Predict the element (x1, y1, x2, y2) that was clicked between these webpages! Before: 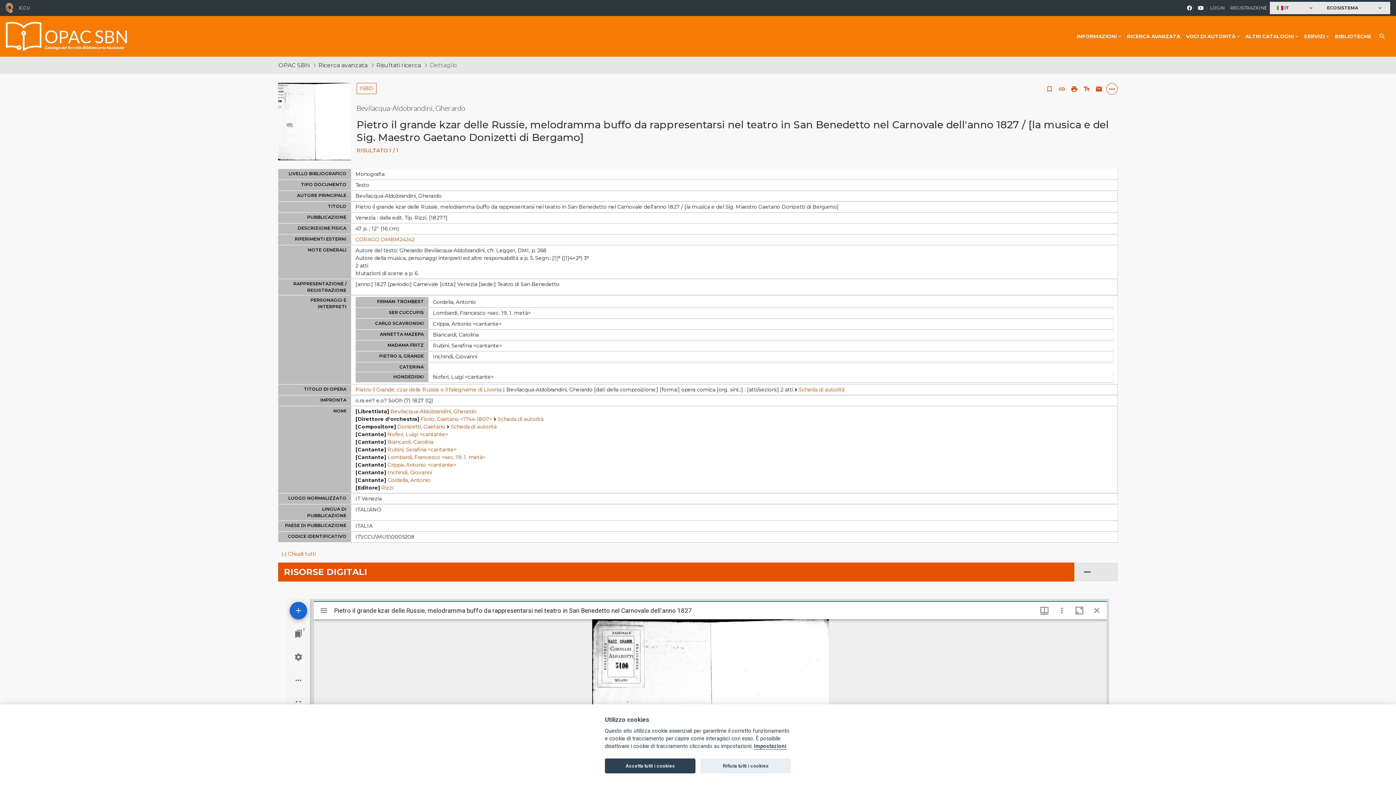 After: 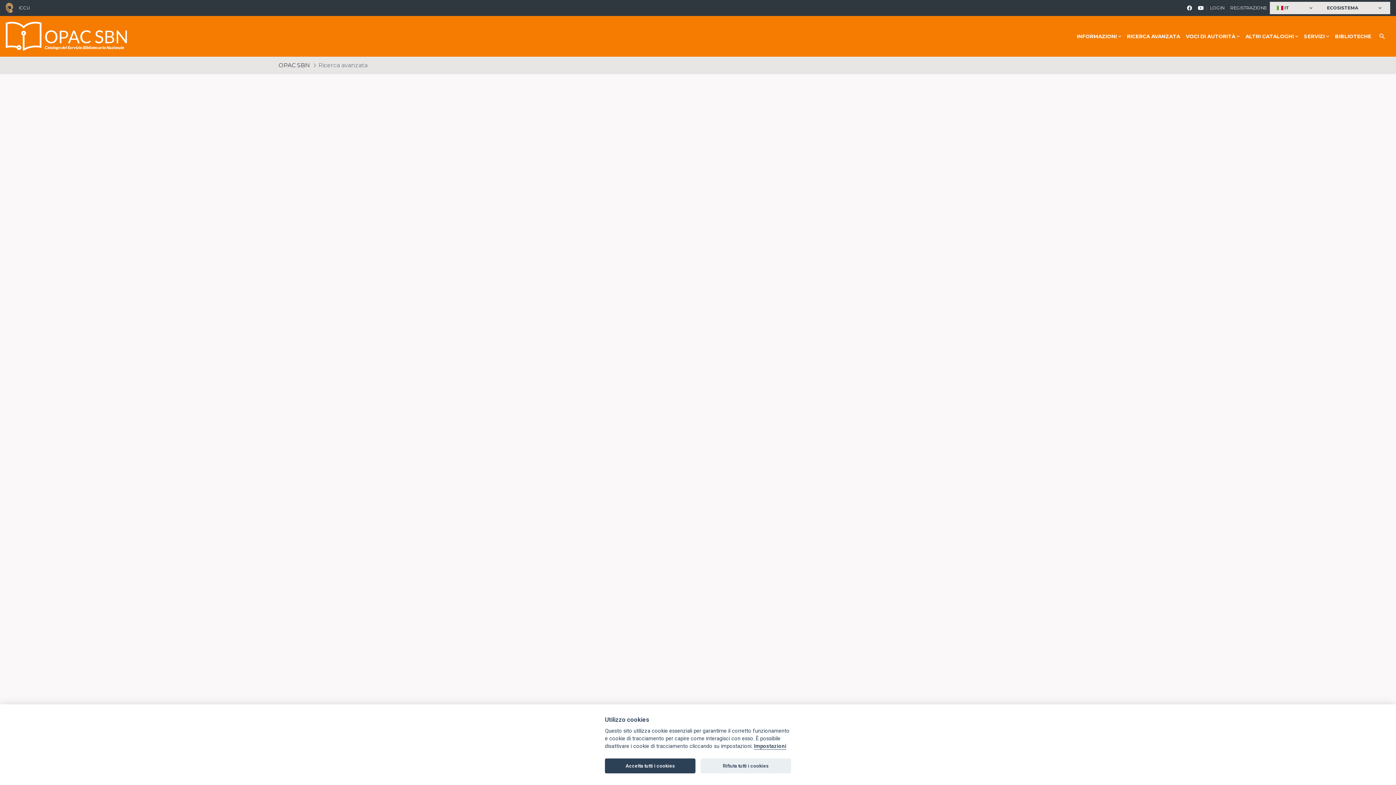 Action: bbox: (1124, 16, 1183, 56) label: RICERCA AVANZATA